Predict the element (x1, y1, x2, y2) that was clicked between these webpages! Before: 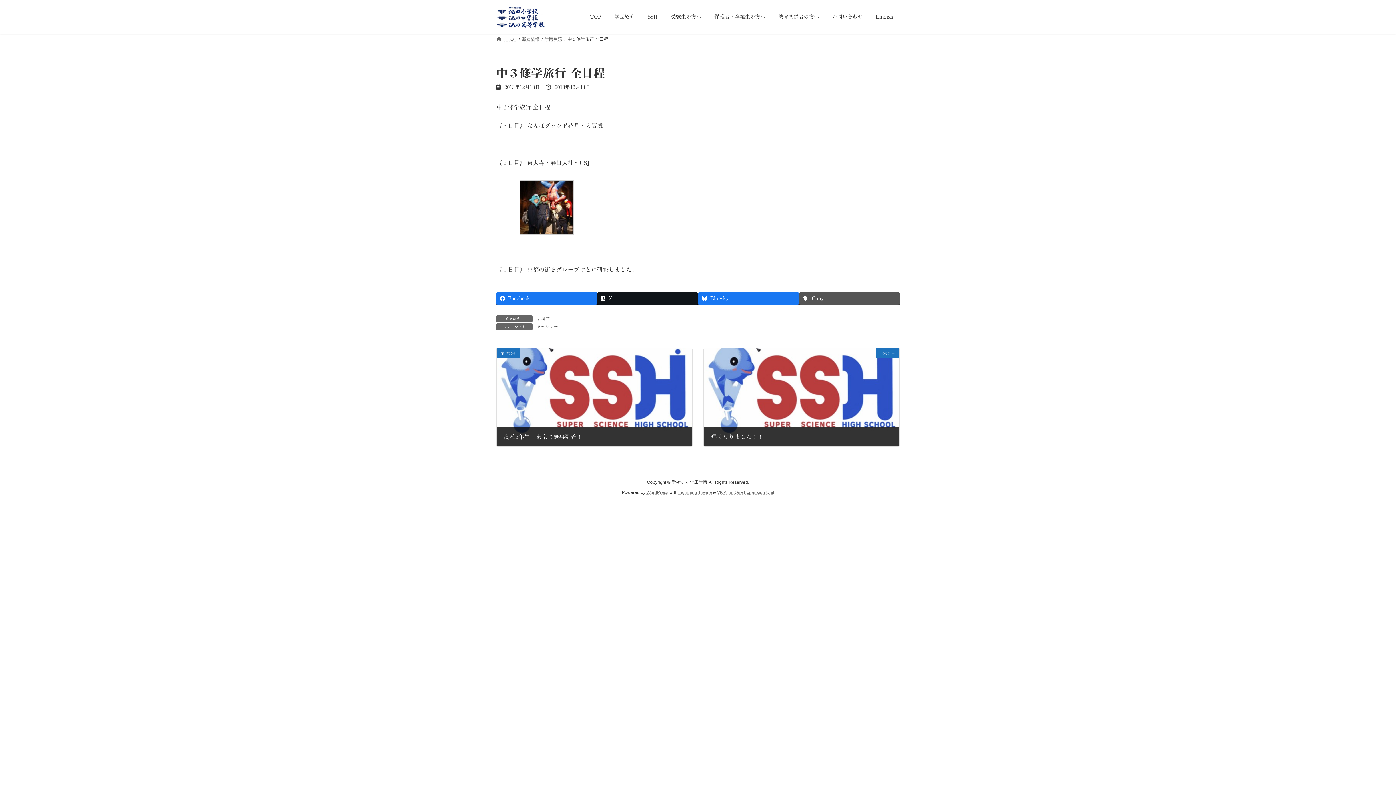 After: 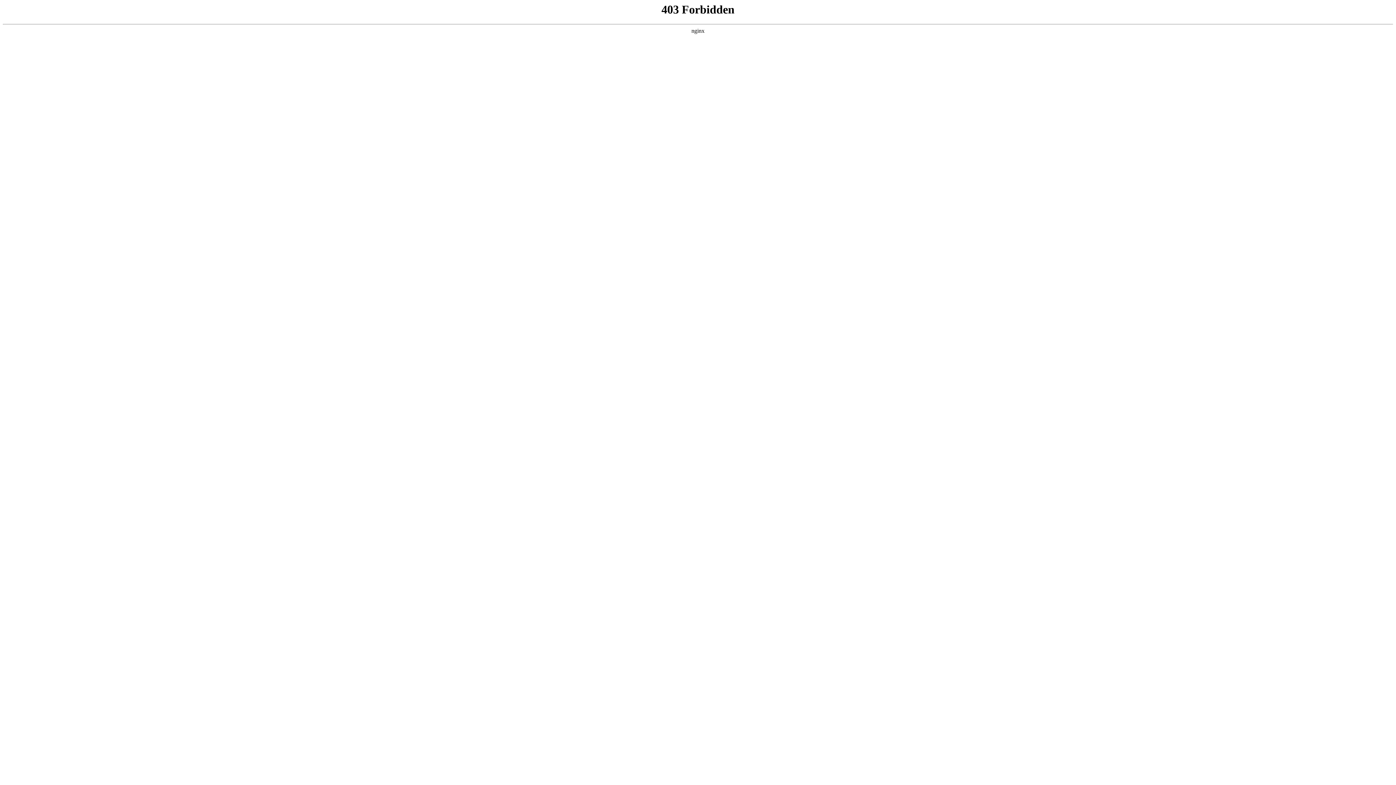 Action: label: WordPress bbox: (646, 490, 668, 495)